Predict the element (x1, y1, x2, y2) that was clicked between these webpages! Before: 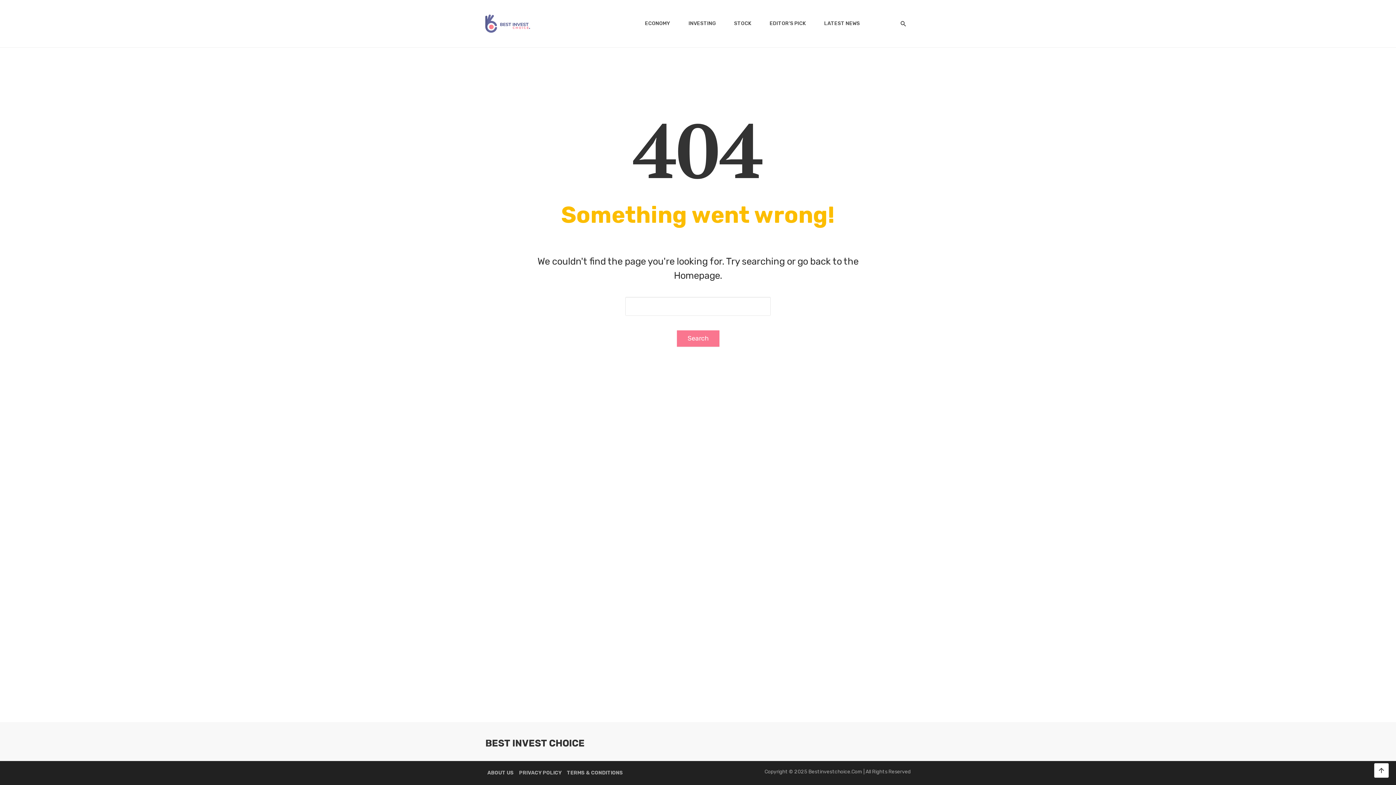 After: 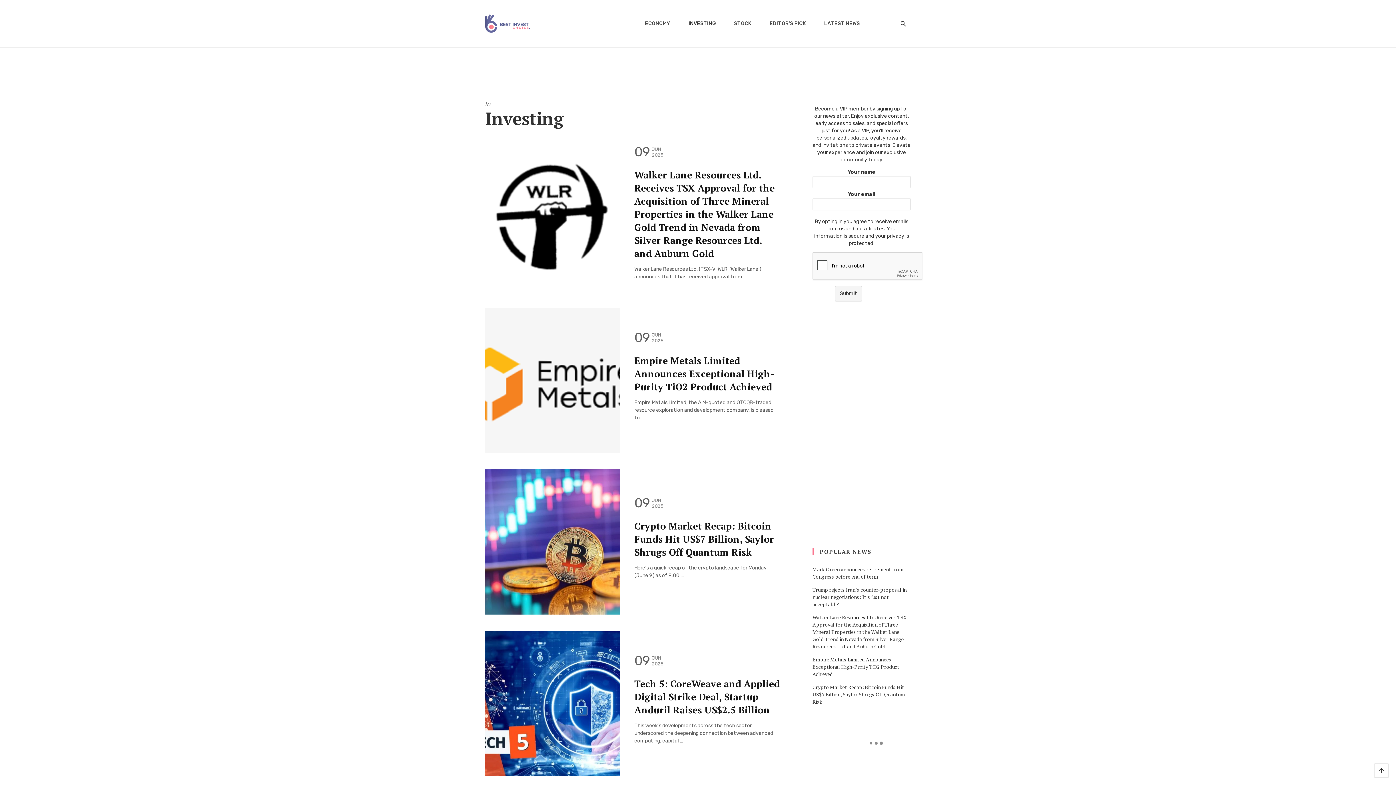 Action: label: INVESTING bbox: (685, 12, 719, 34)